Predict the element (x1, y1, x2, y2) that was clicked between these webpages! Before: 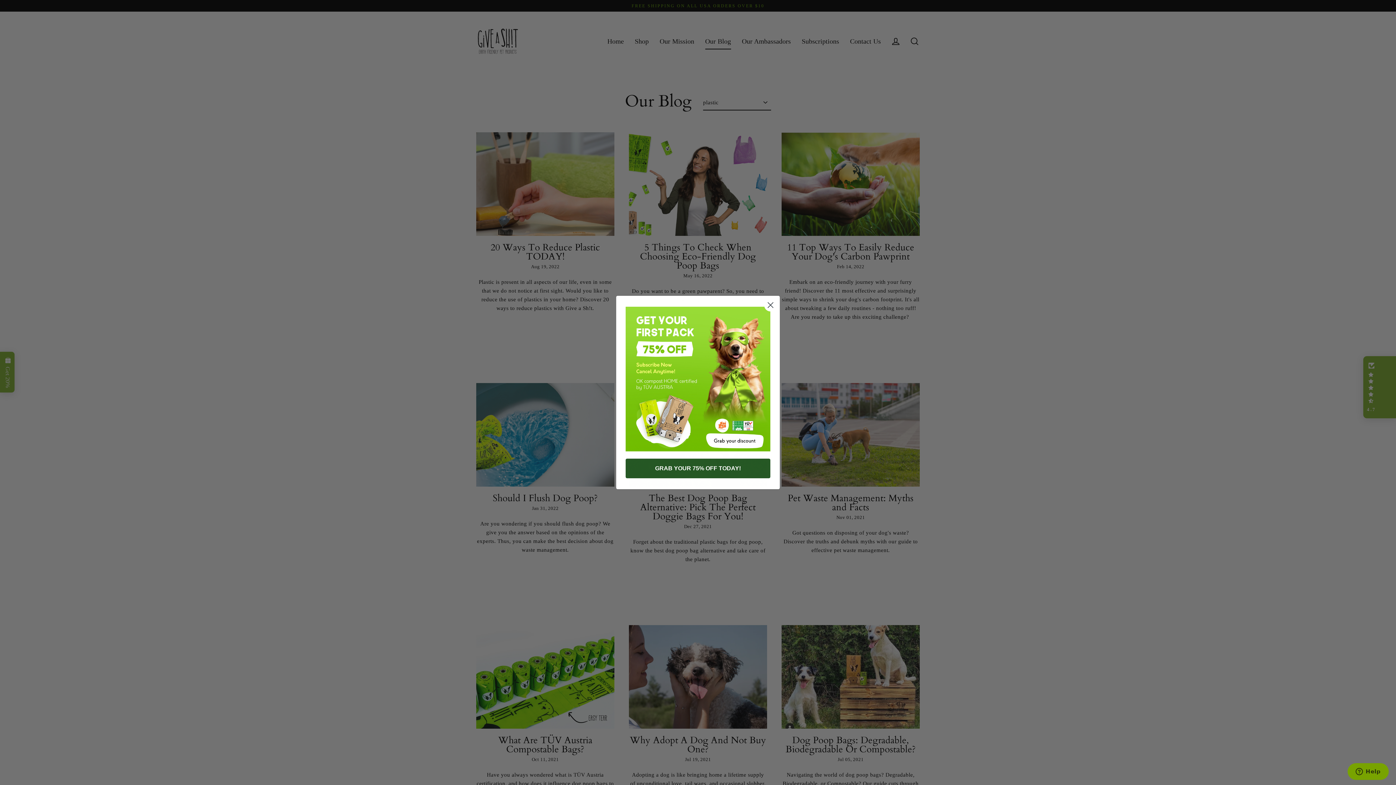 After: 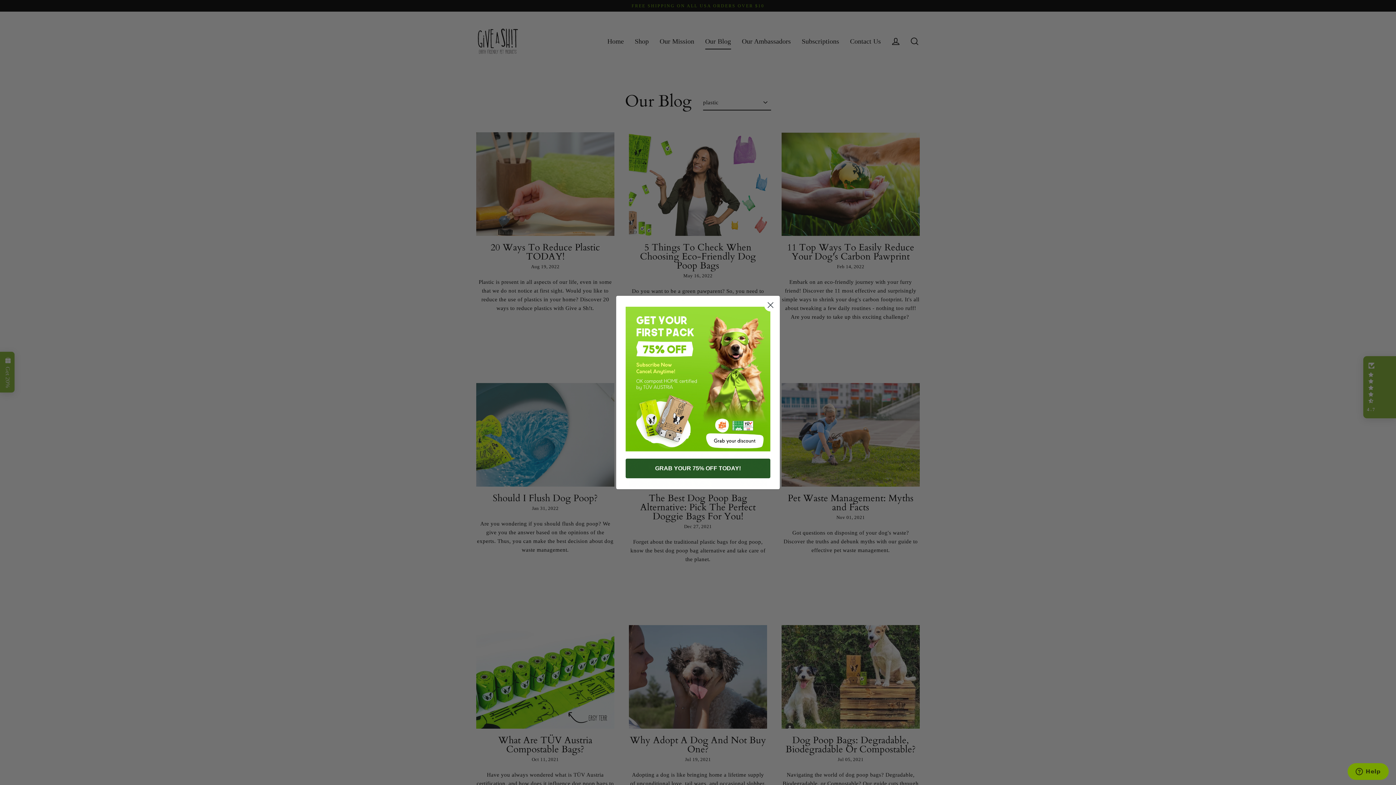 Action: bbox: (625, 306, 770, 451)